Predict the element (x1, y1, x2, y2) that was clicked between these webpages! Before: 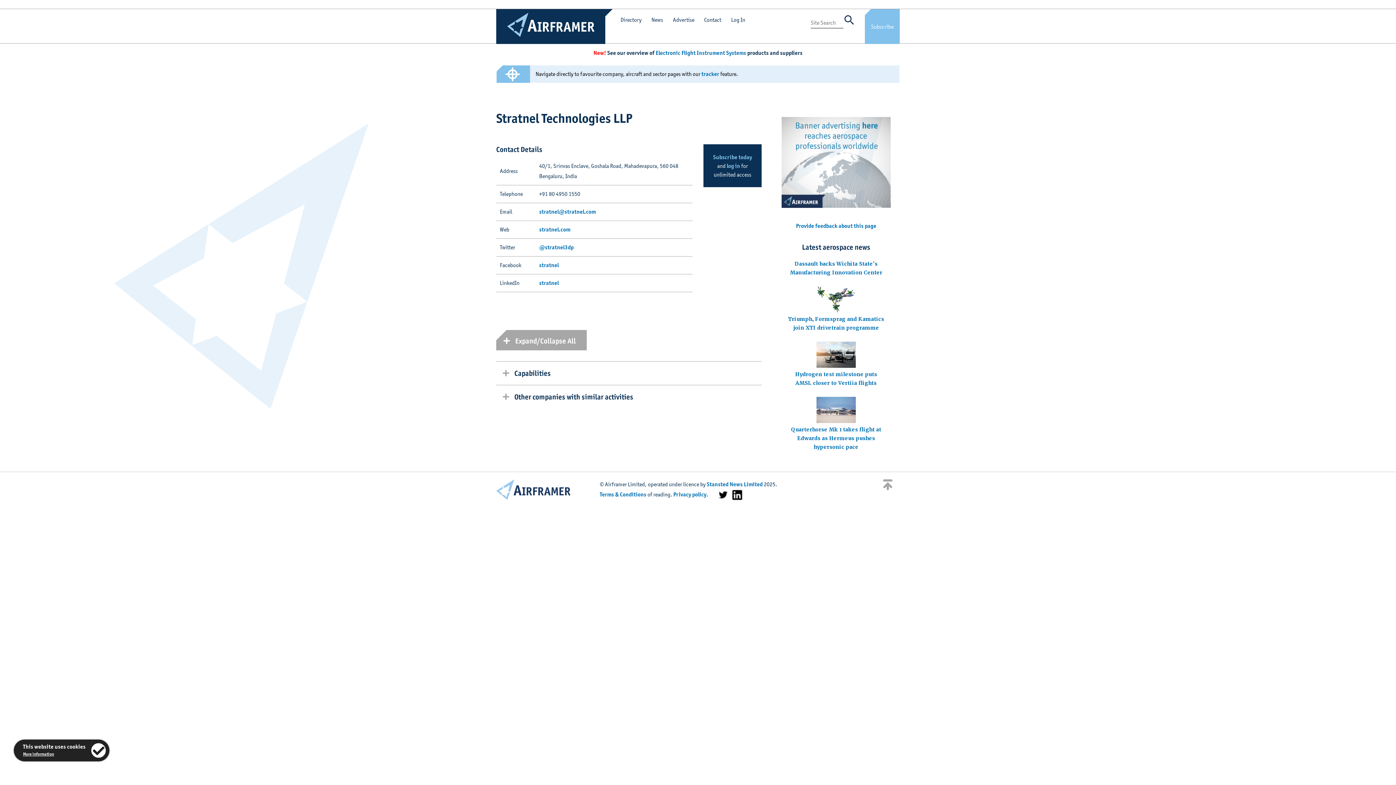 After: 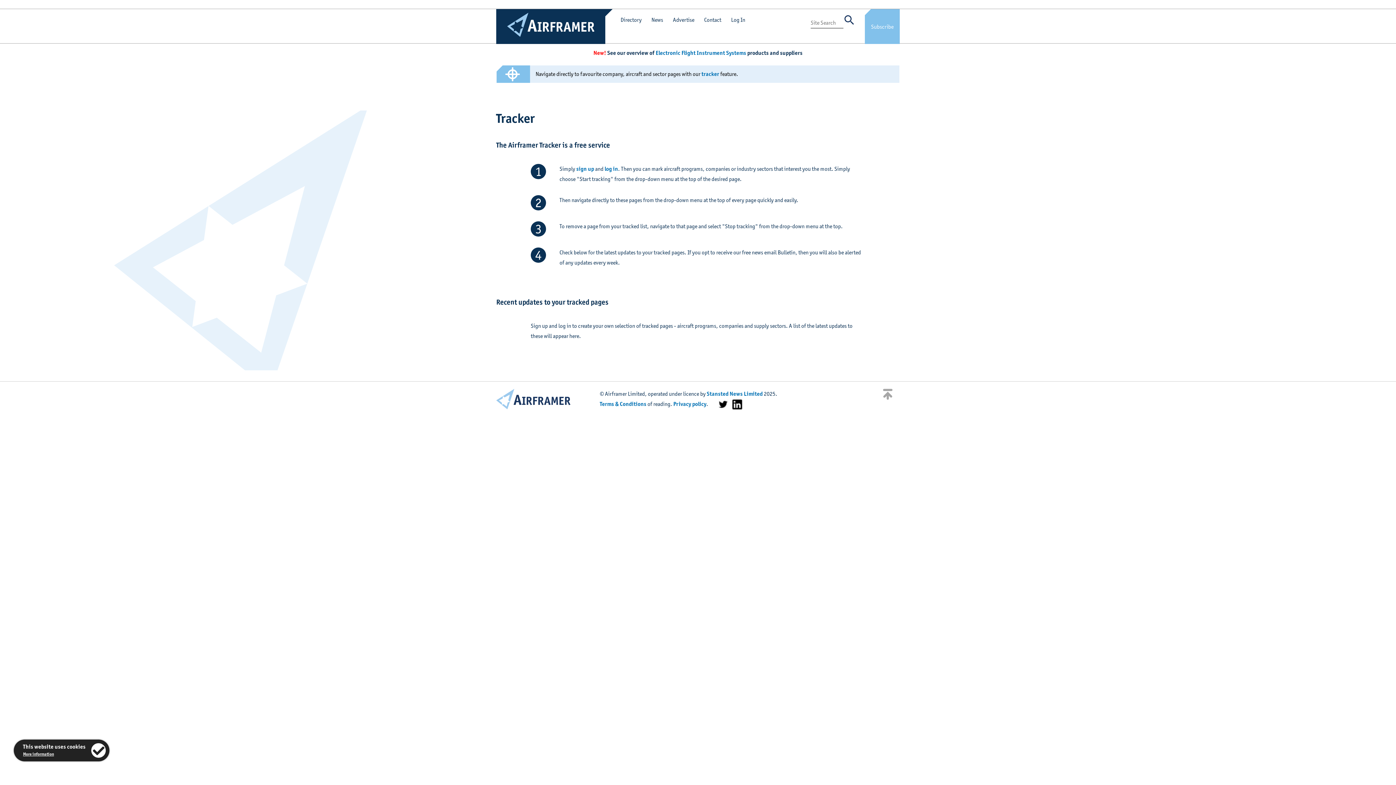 Action: bbox: (503, 72, 525, 79)